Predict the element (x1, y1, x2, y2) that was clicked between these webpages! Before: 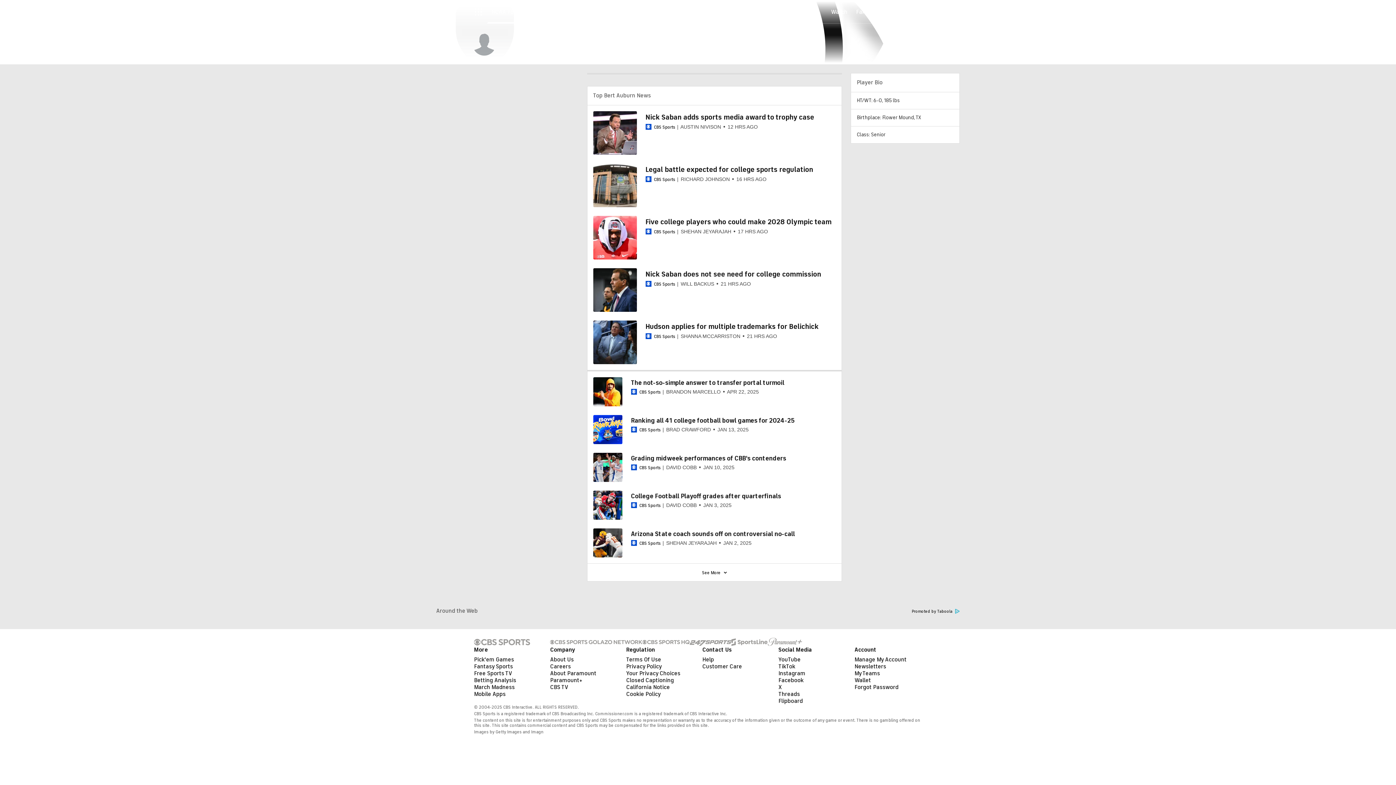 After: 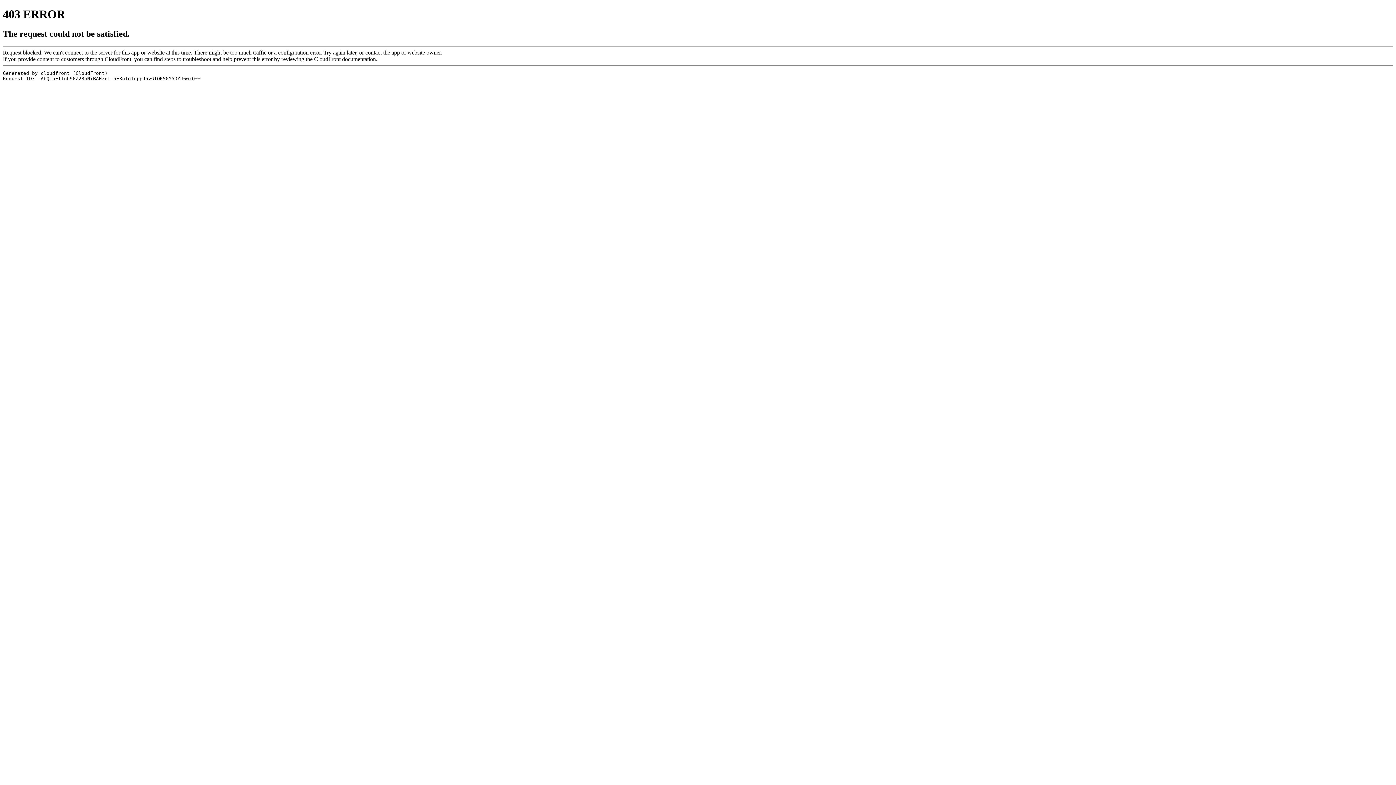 Action: bbox: (778, 697, 803, 705) label: Flipboard